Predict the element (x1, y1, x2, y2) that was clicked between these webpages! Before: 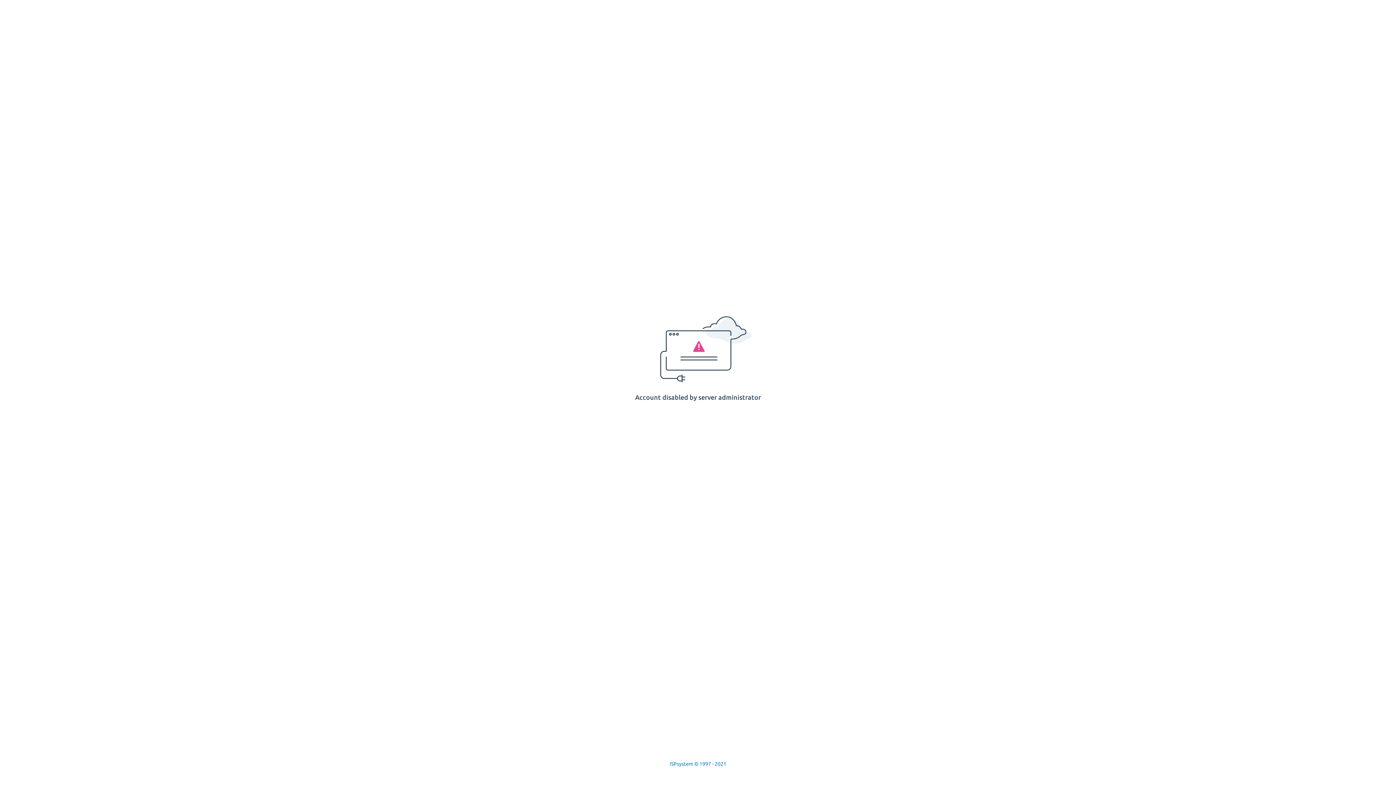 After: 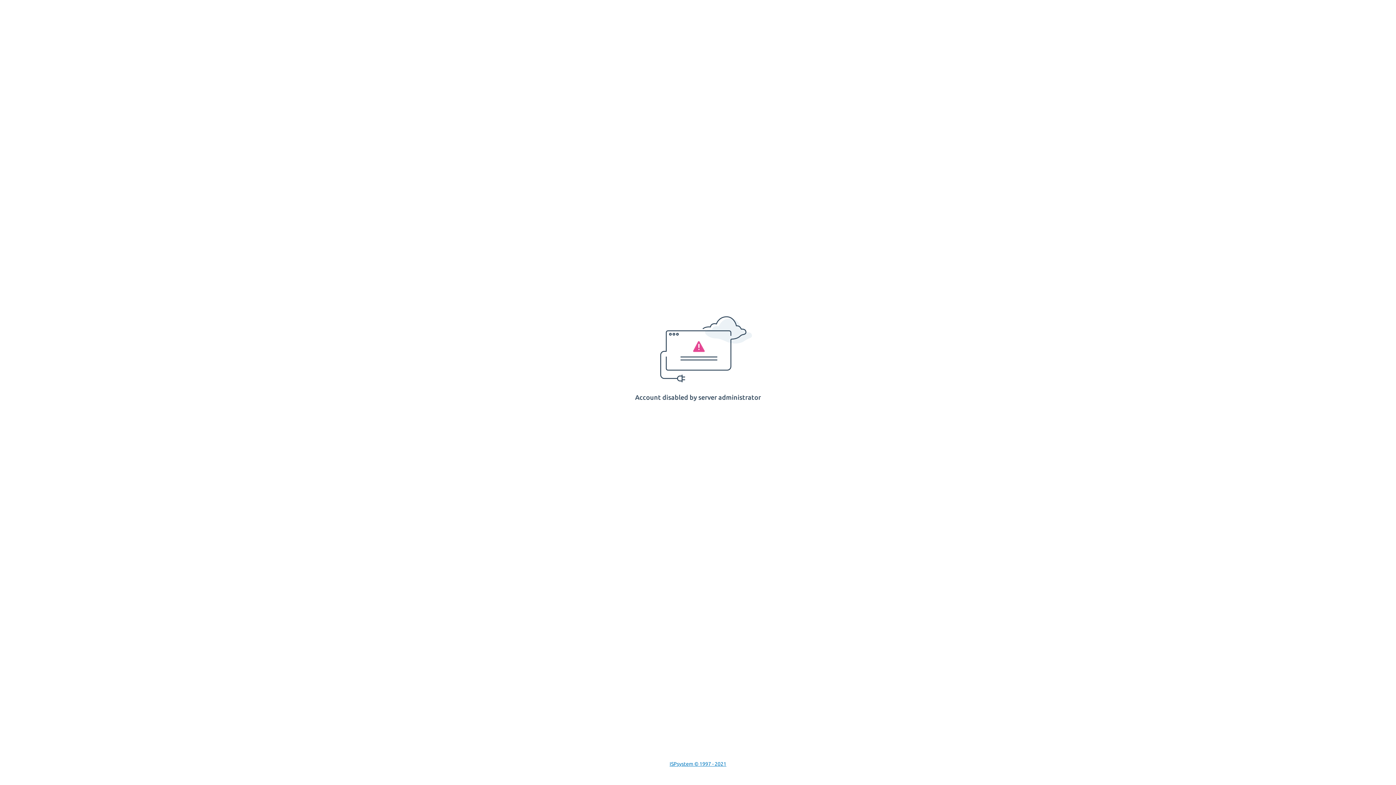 Action: label: ISPsystem © 1997 - 2021 bbox: (669, 761, 726, 767)